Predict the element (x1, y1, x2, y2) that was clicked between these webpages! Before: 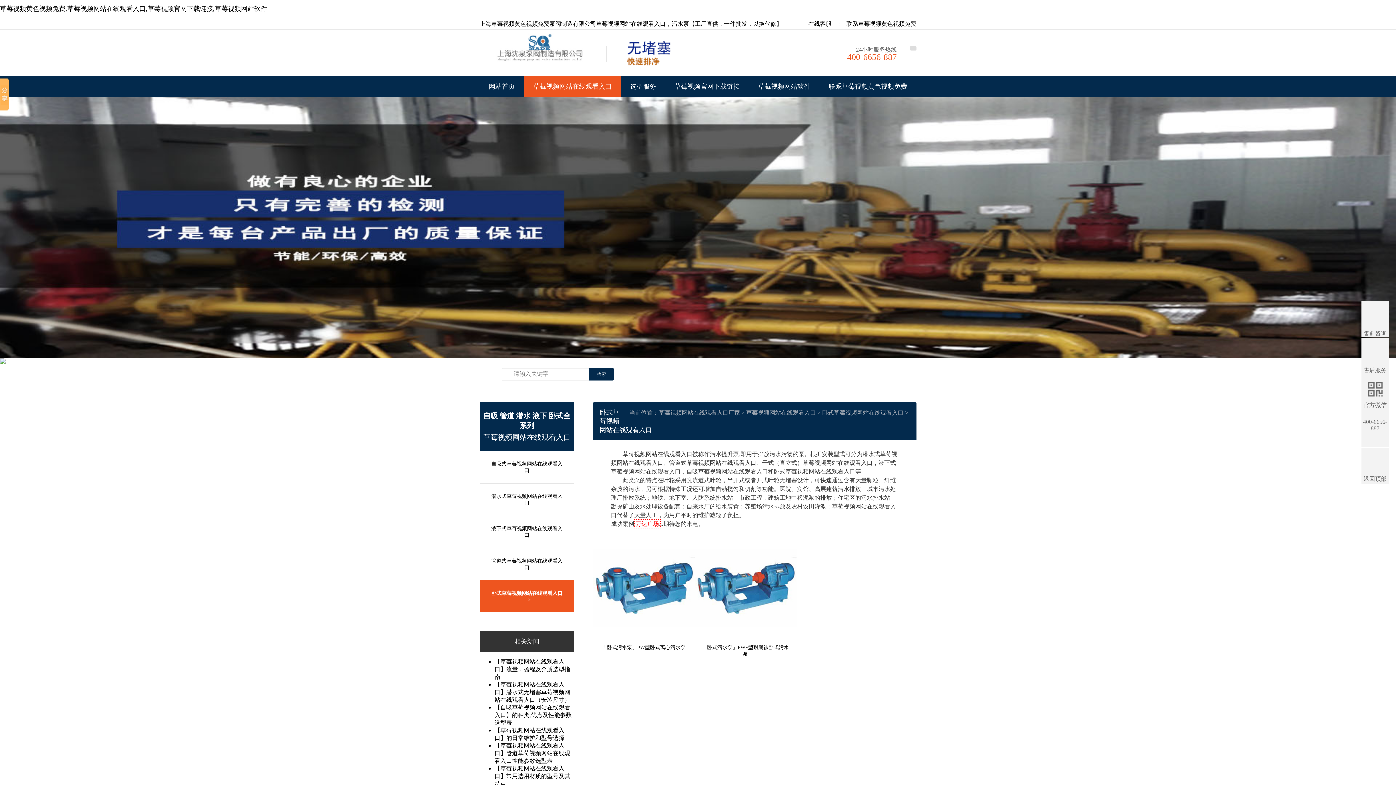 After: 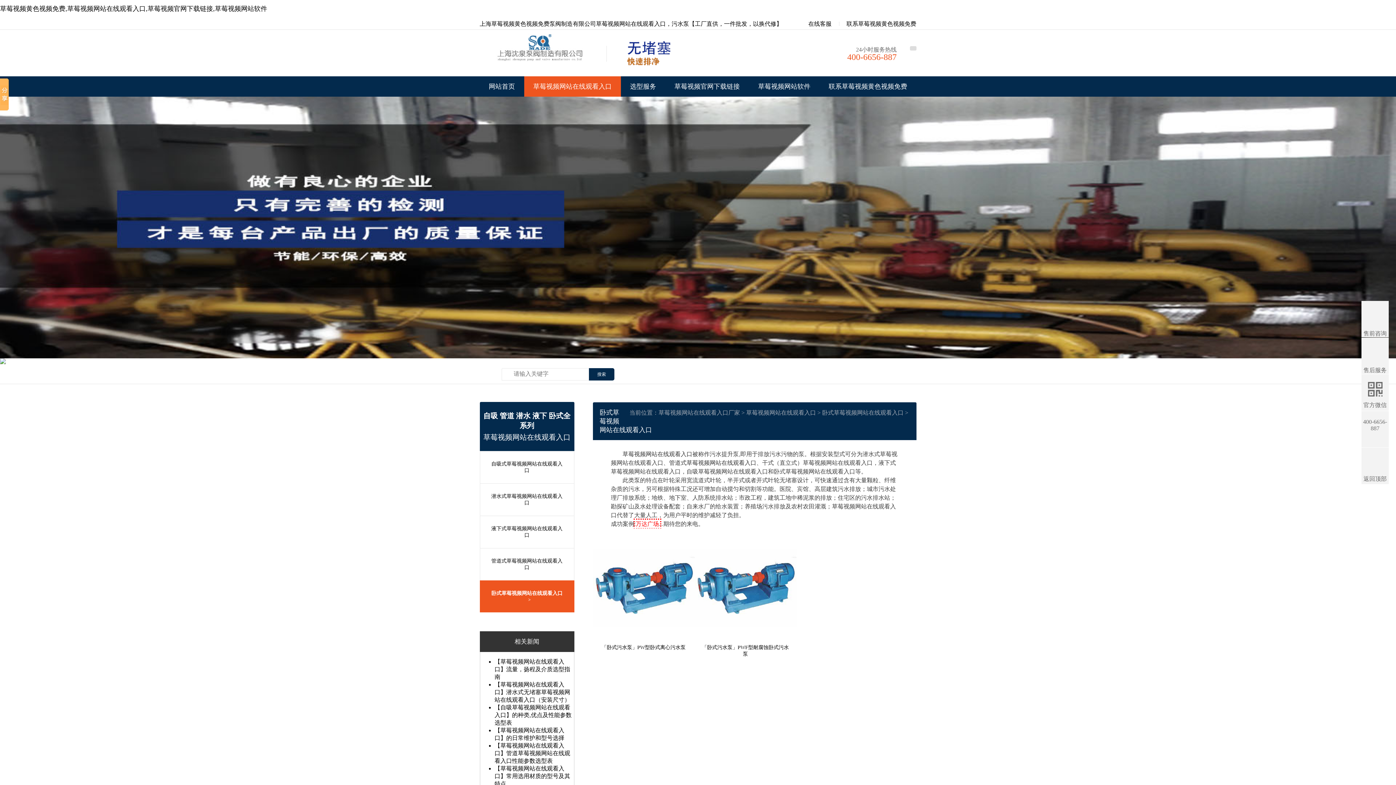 Action: bbox: (489, 590, 564, 602) label: 卧式草莓视频网站在线观看入口>